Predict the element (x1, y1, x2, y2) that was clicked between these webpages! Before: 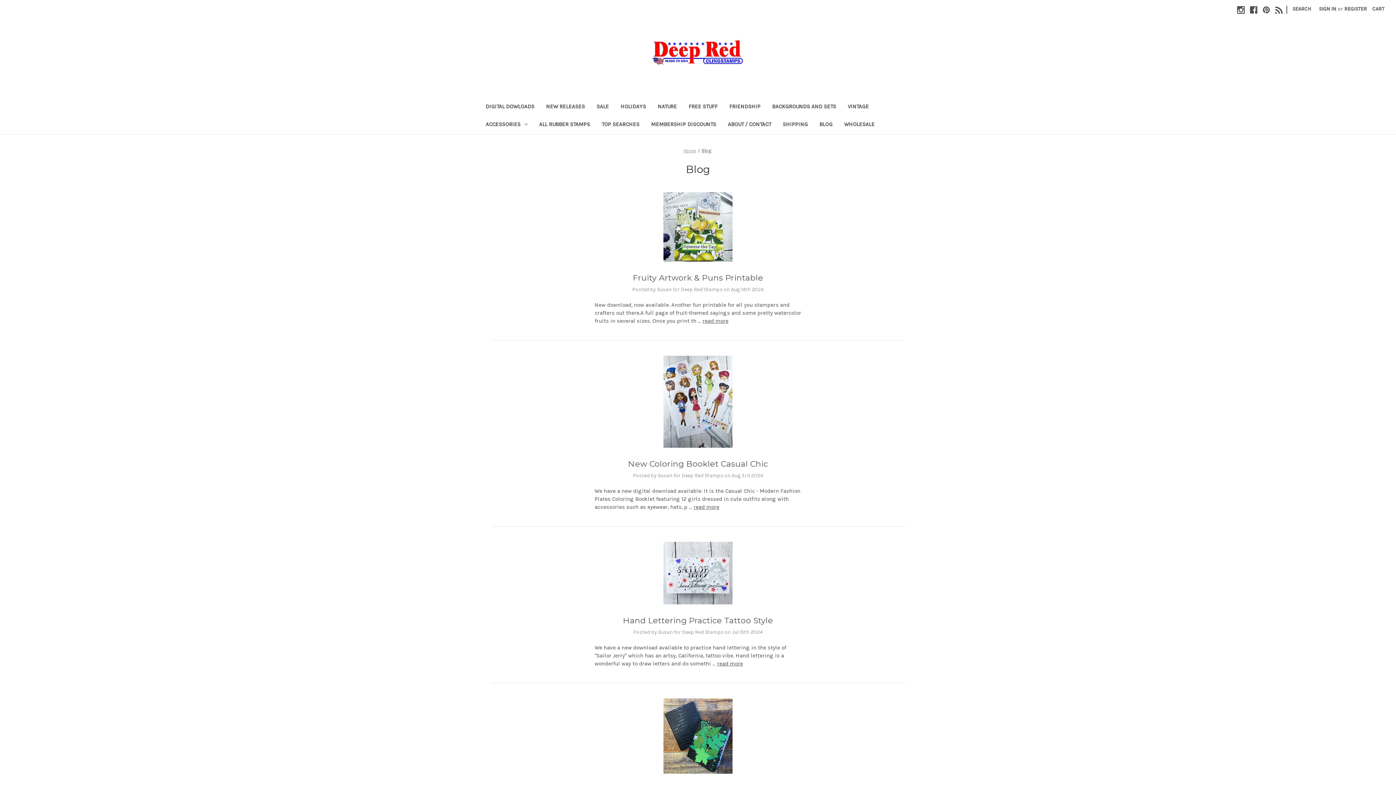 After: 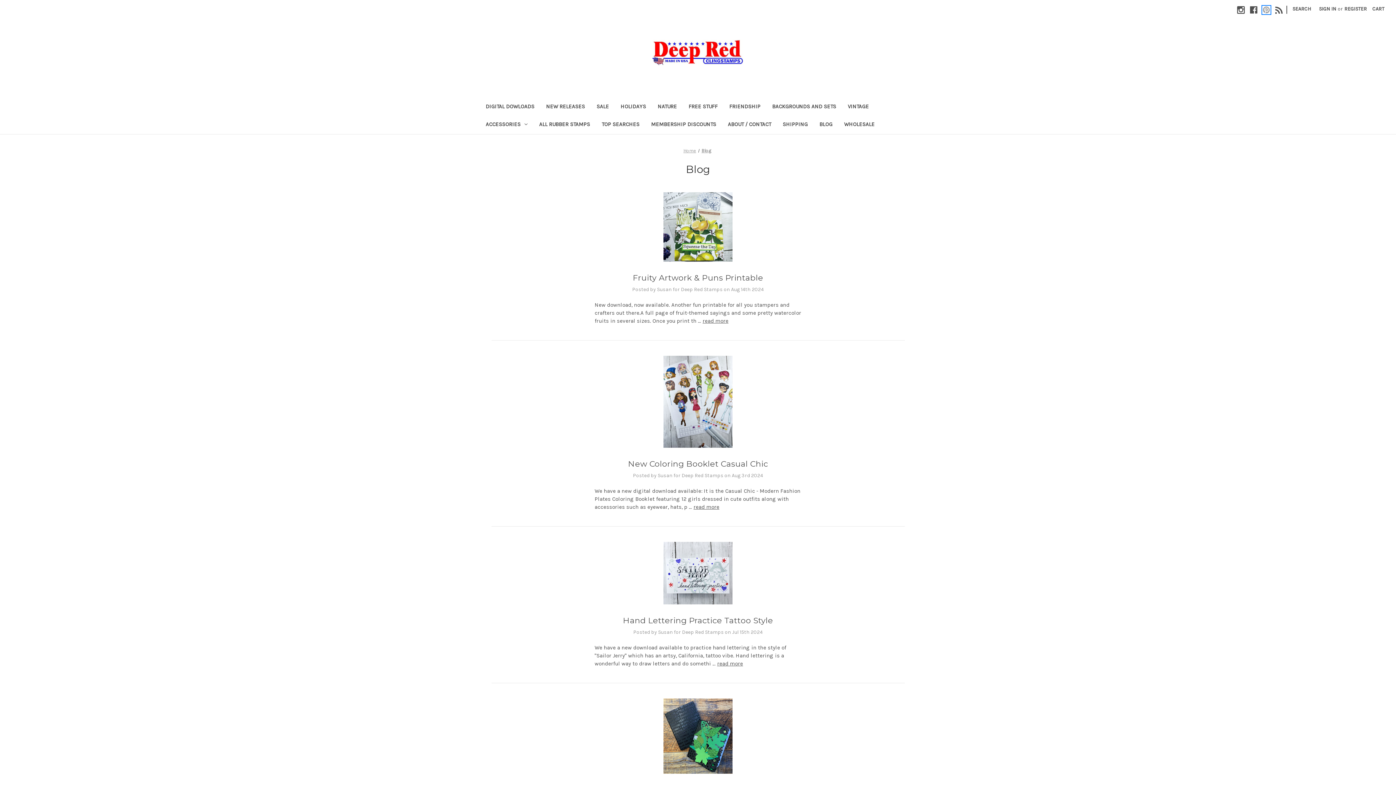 Action: label: Pinterest bbox: (1262, 6, 1270, 13)